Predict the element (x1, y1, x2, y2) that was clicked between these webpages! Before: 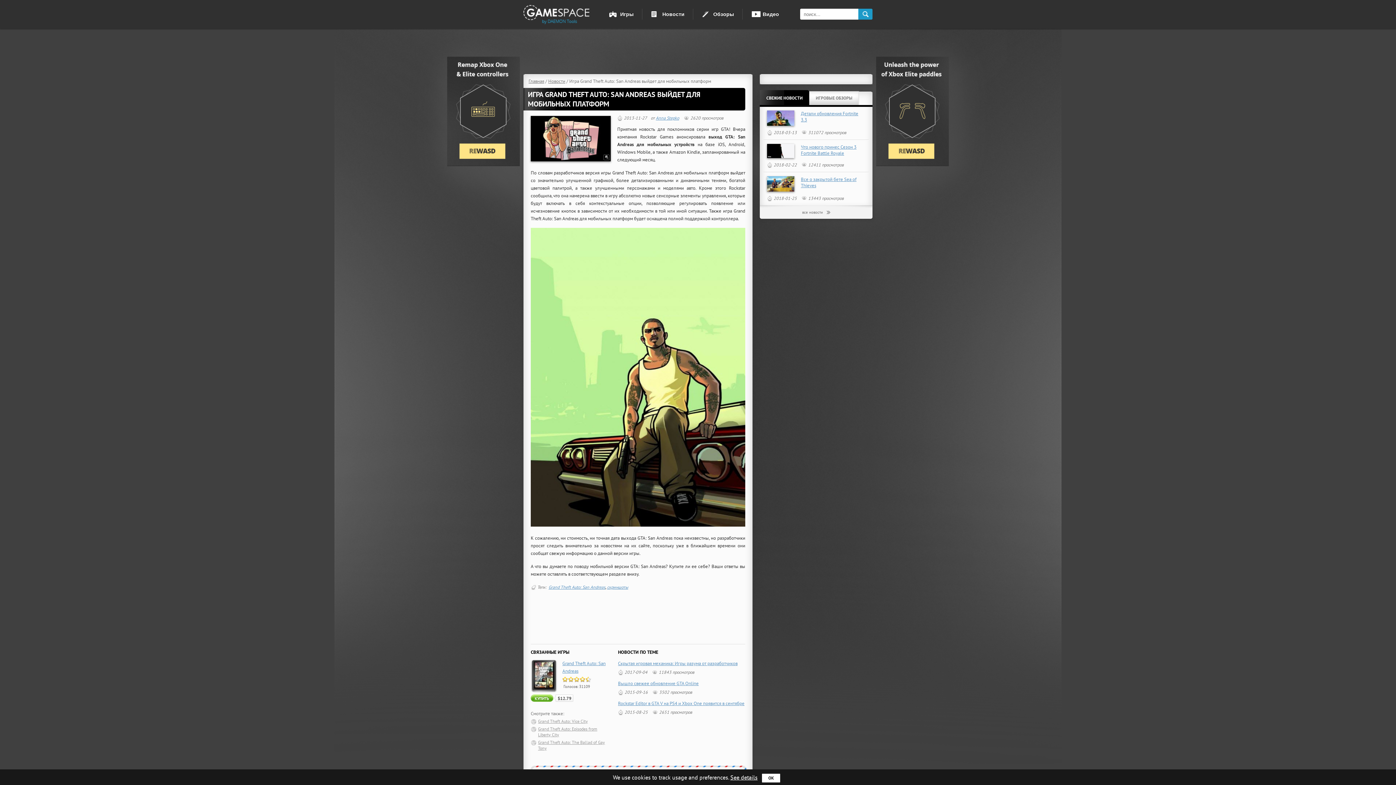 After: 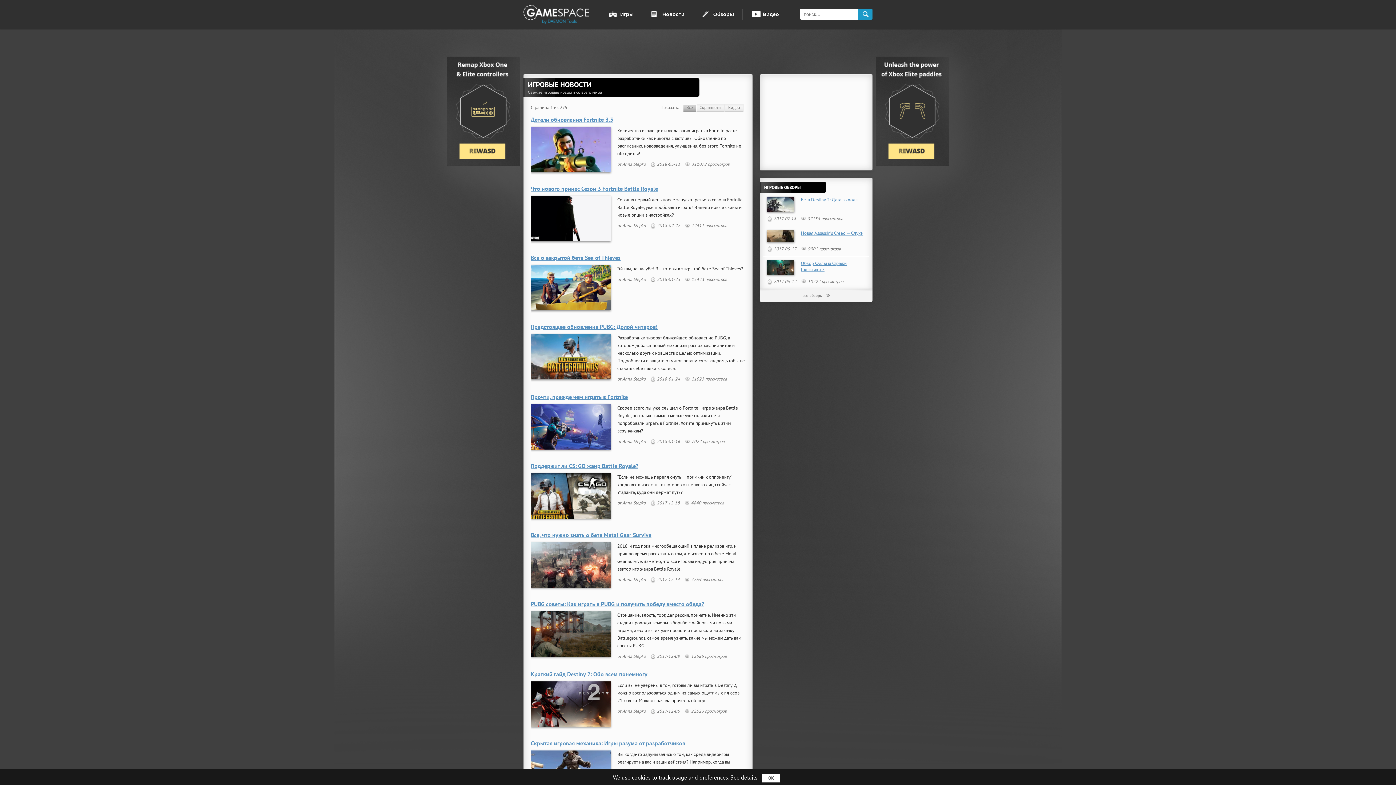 Action: label: Новости bbox: (651, 11, 684, 17)